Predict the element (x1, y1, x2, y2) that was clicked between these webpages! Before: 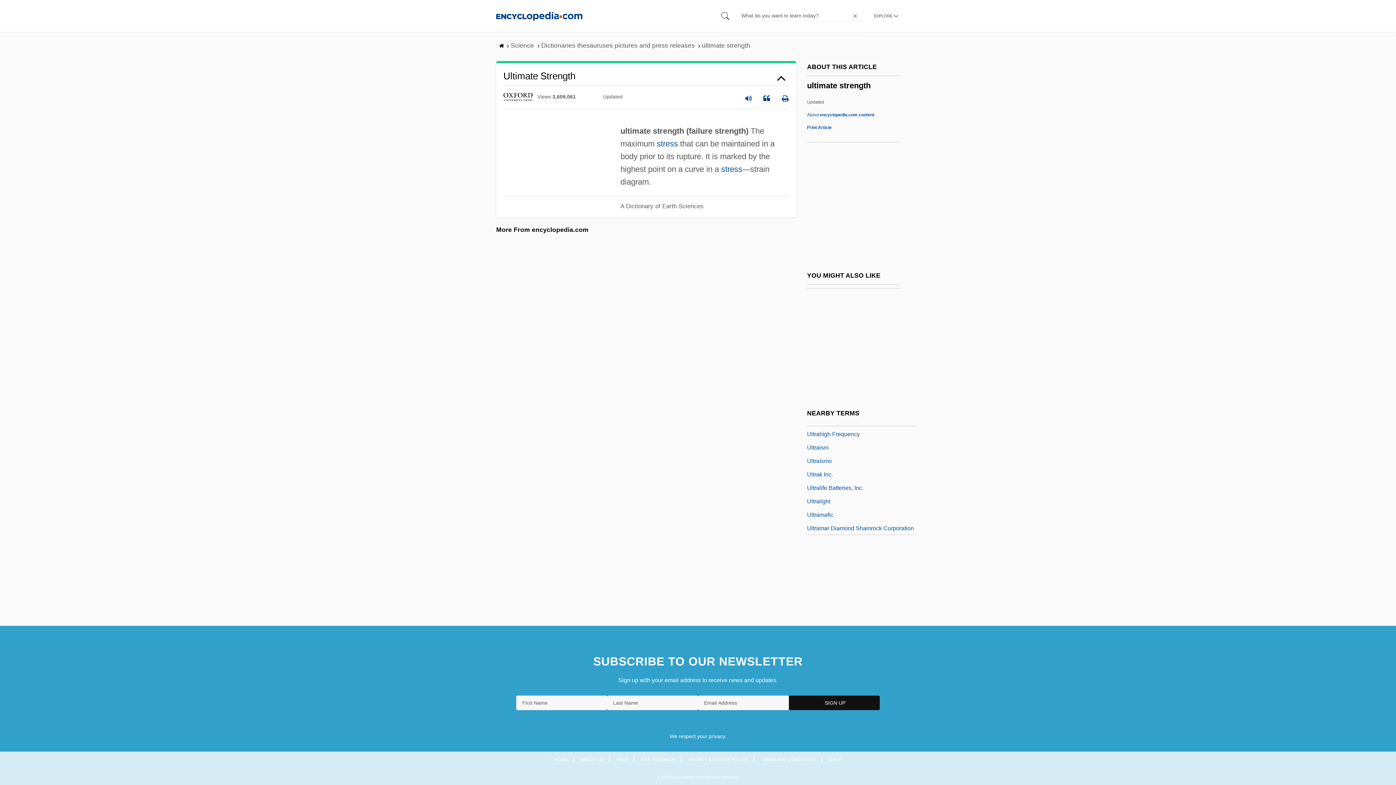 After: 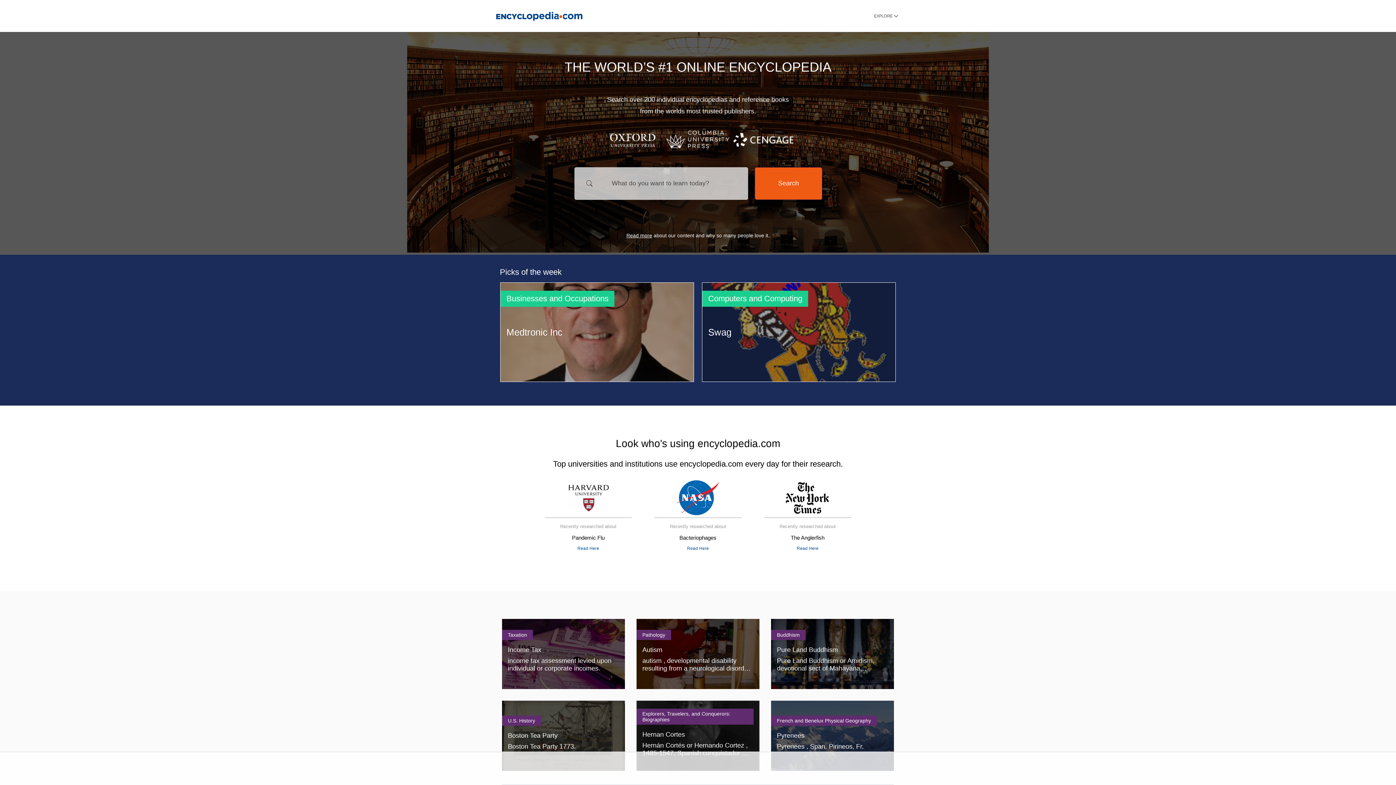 Action: label:   bbox: (499, 44, 505, 48)